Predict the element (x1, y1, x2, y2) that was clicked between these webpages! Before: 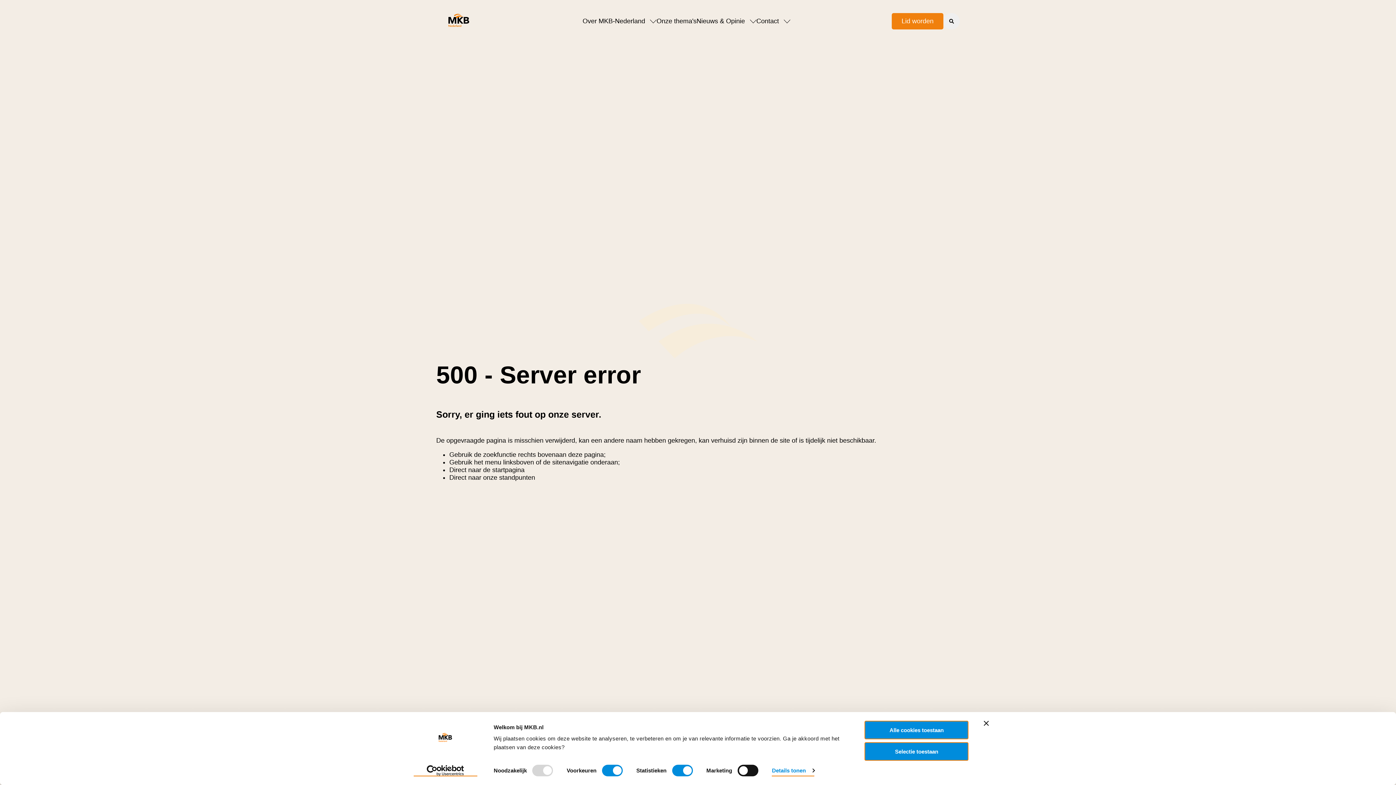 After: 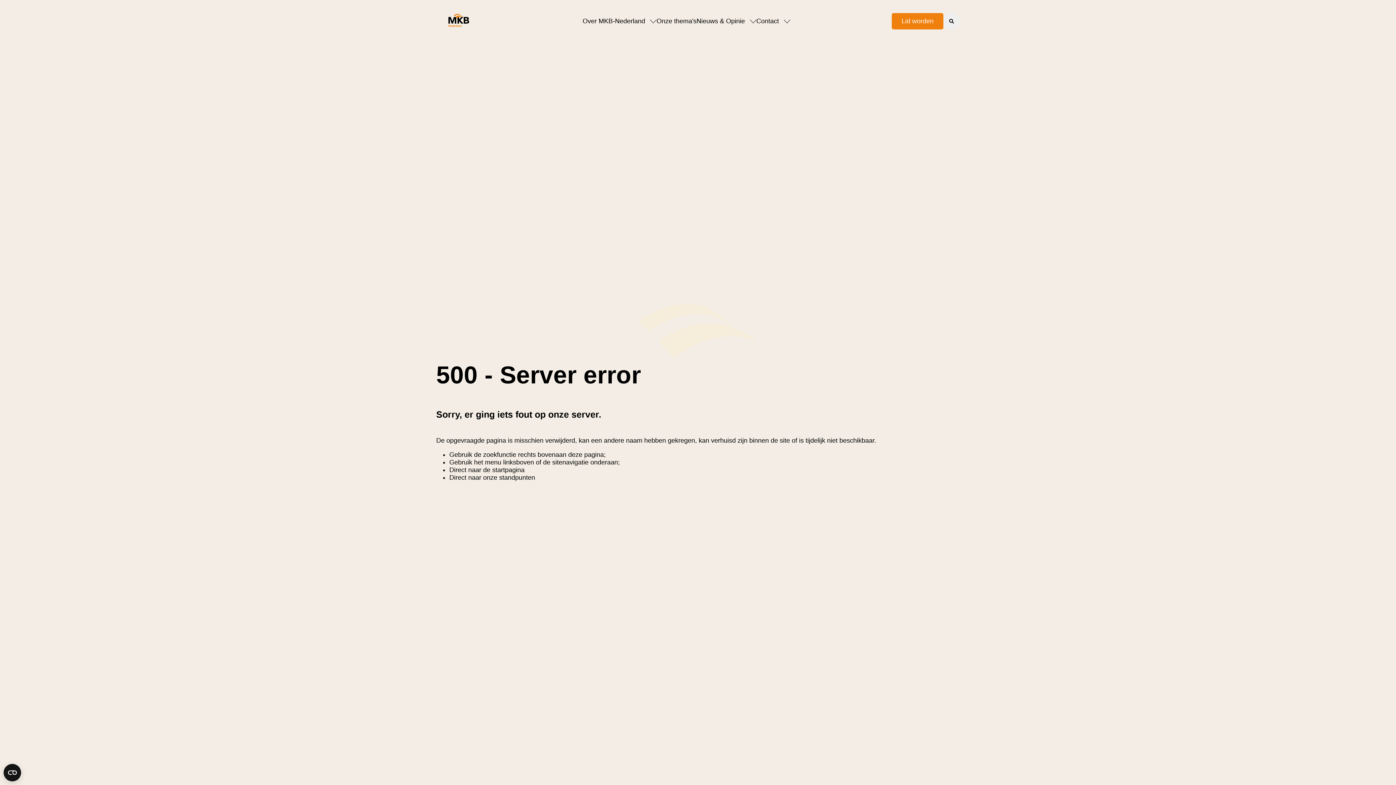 Action: bbox: (864, 742, 968, 761) label: Selectie toestaan